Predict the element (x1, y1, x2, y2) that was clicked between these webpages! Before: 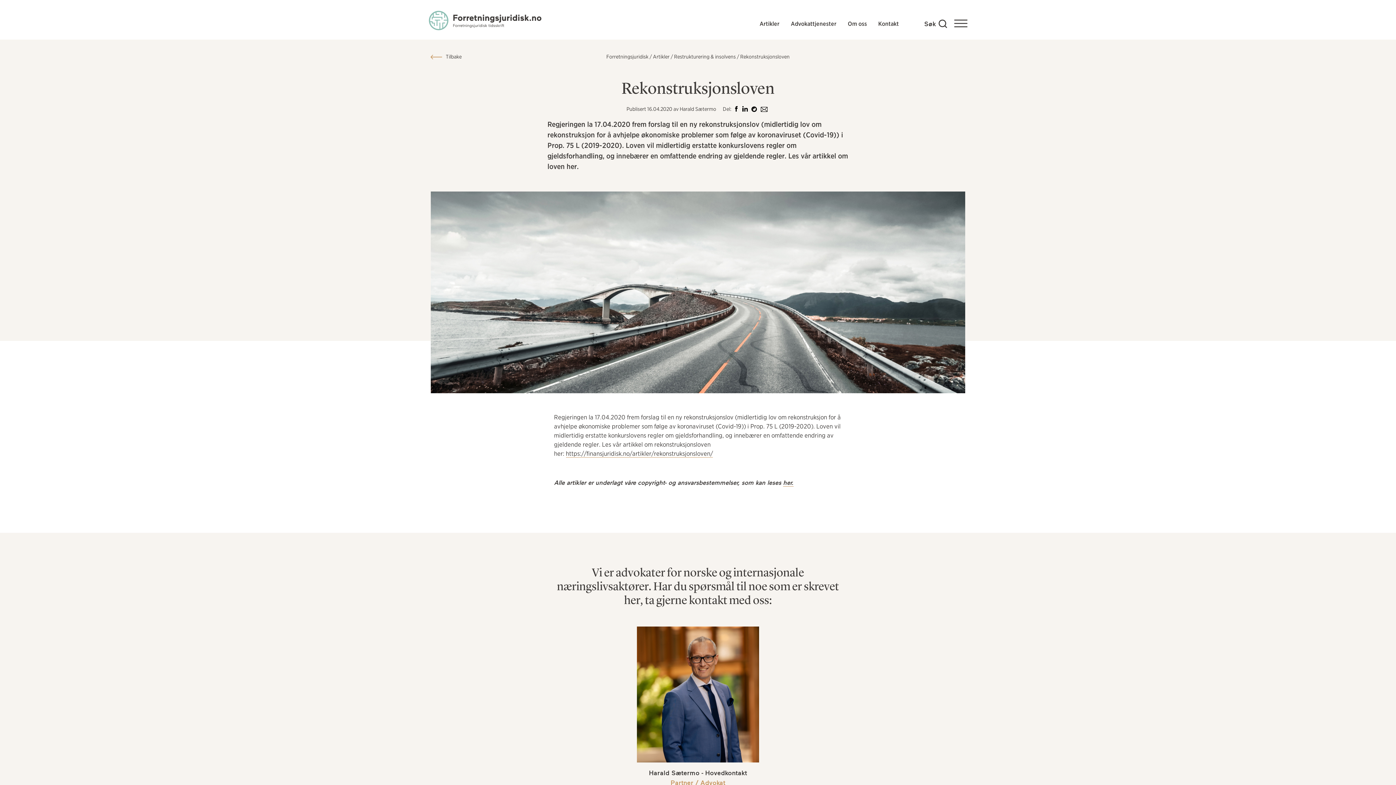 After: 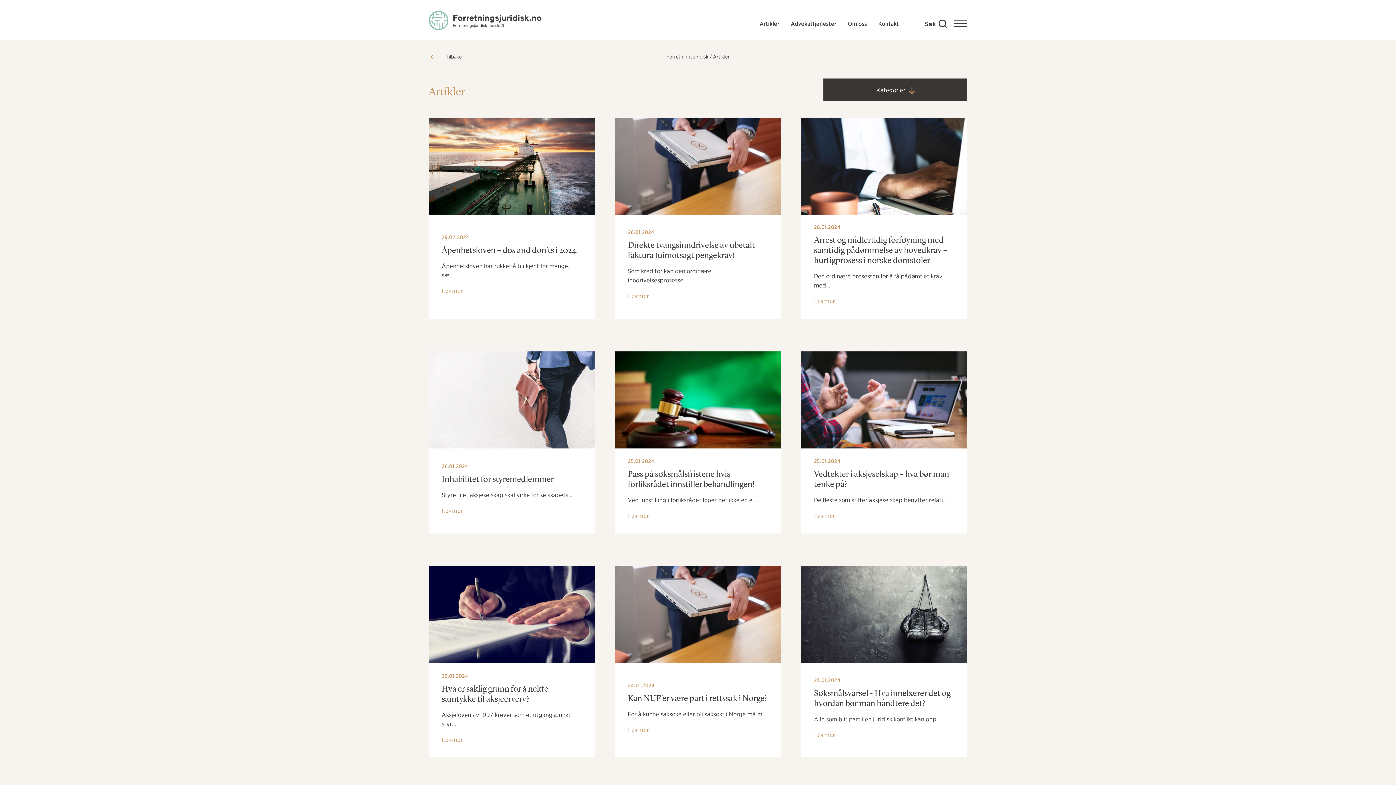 Action: bbox: (759, 20, 779, 27) label: Artikler